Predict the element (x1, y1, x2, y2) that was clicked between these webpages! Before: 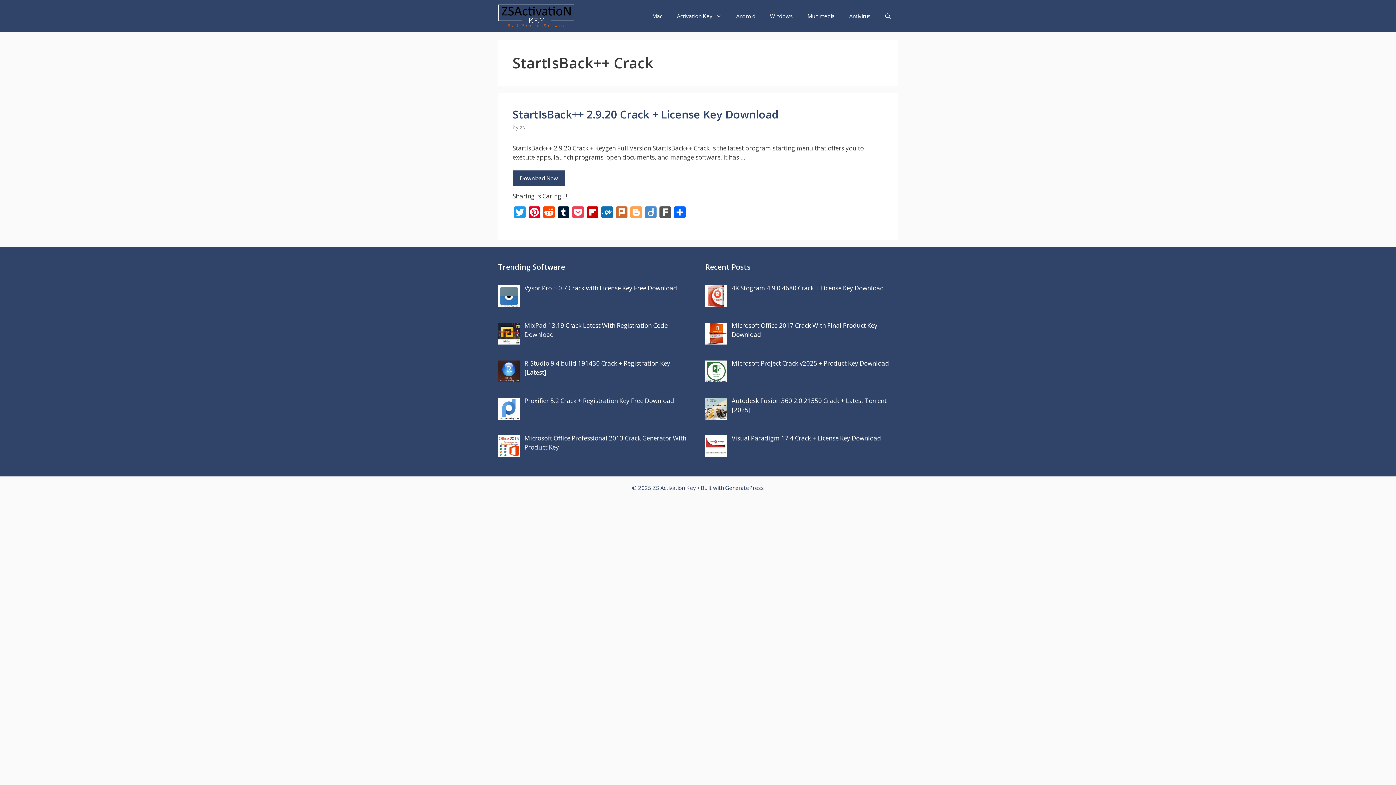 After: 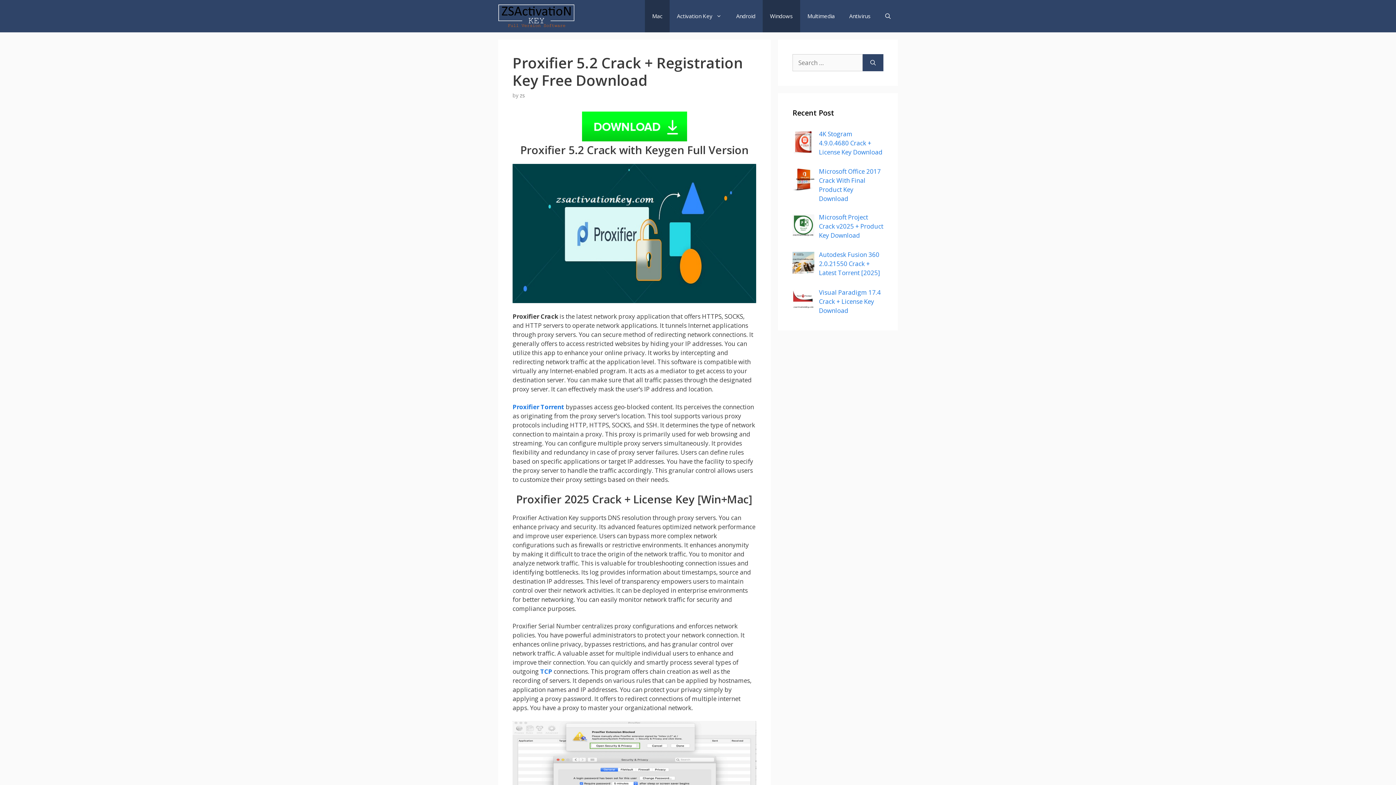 Action: bbox: (524, 396, 674, 405) label: Proxifier 5.2 Crack + Registration Key Free Download